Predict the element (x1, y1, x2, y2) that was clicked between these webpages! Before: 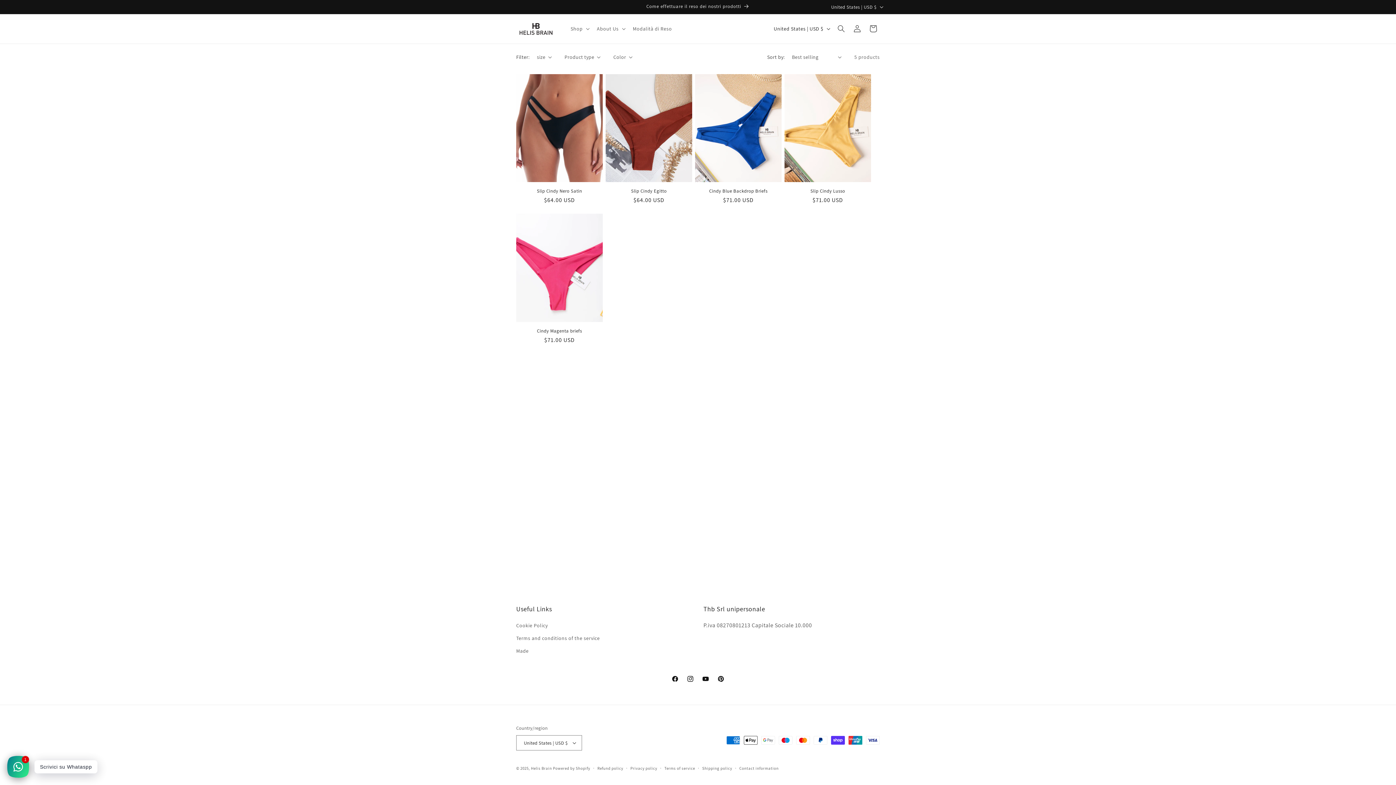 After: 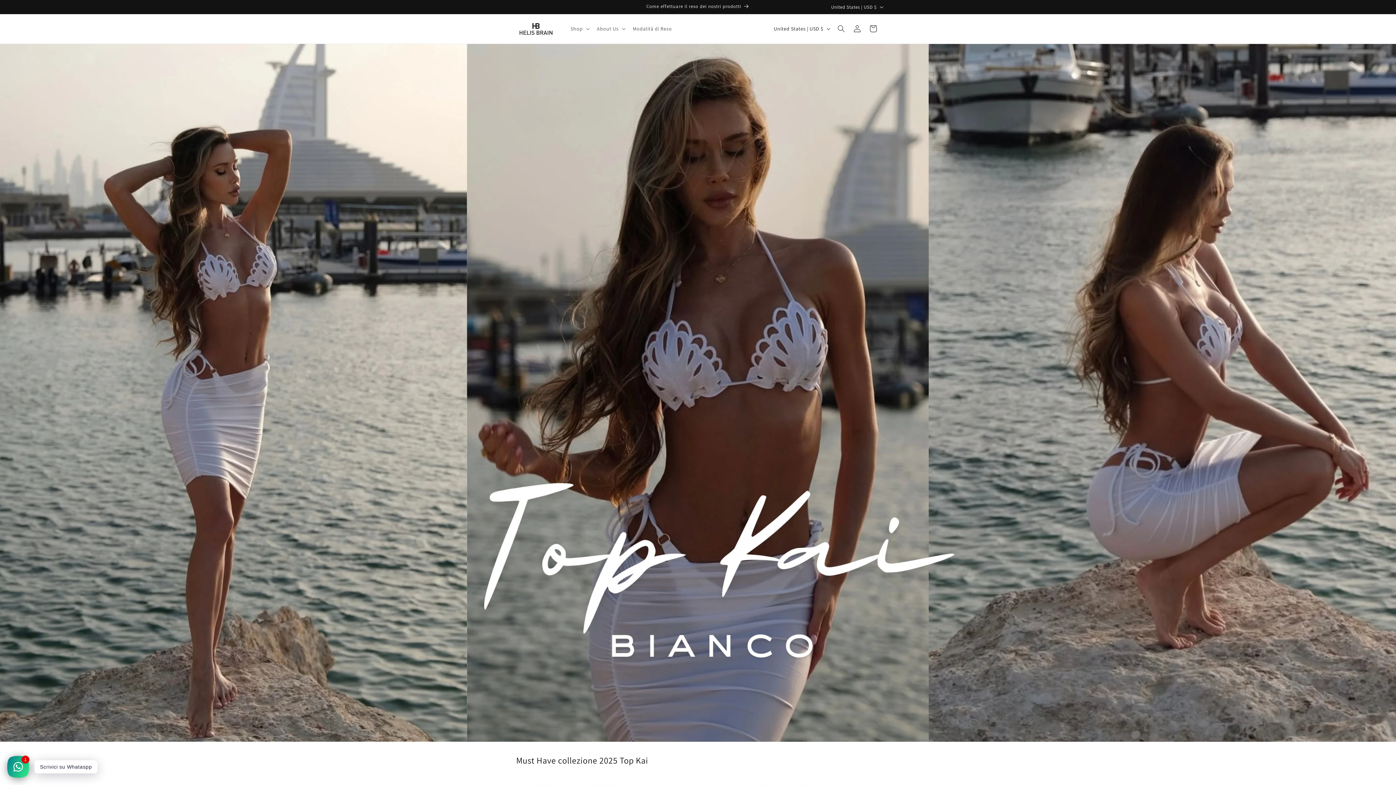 Action: bbox: (531, 766, 552, 771) label: Helis Brain